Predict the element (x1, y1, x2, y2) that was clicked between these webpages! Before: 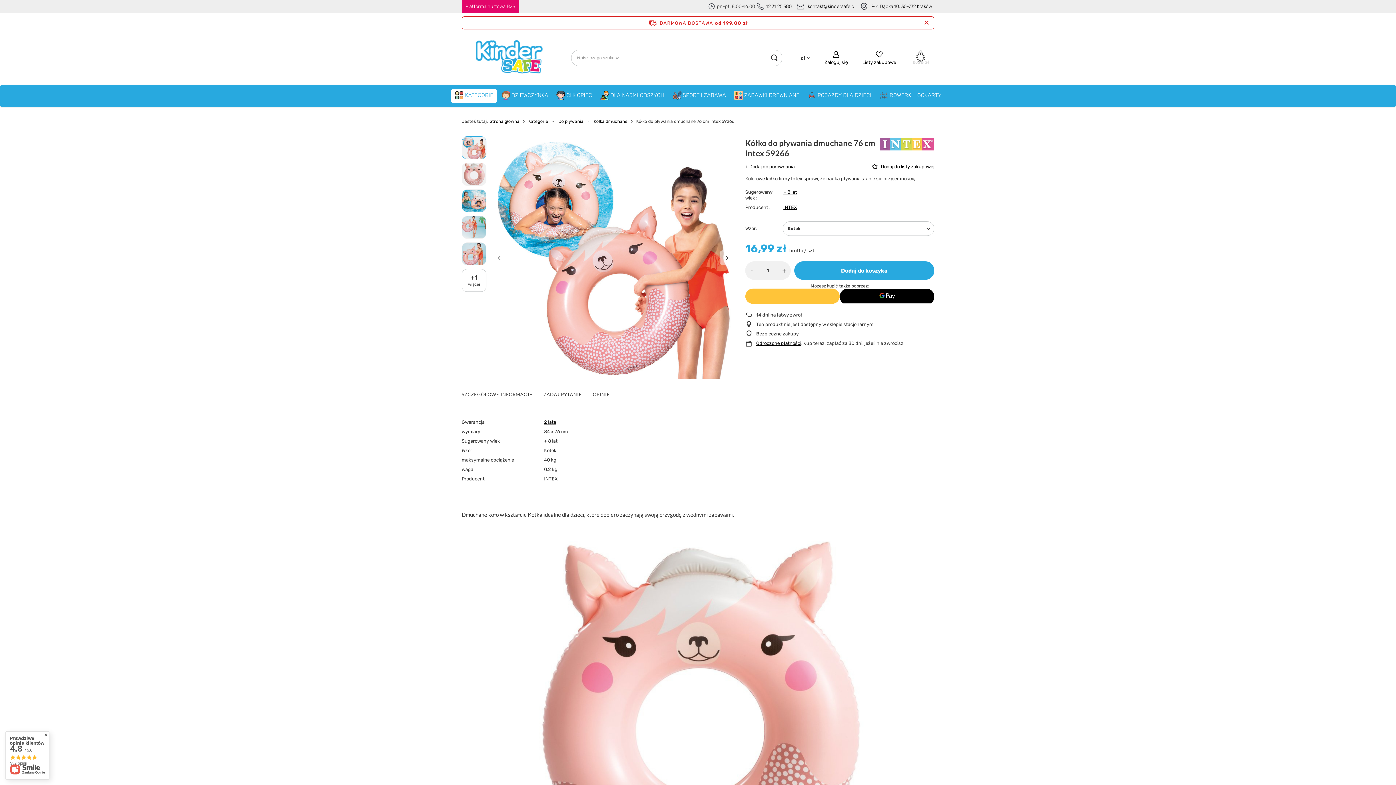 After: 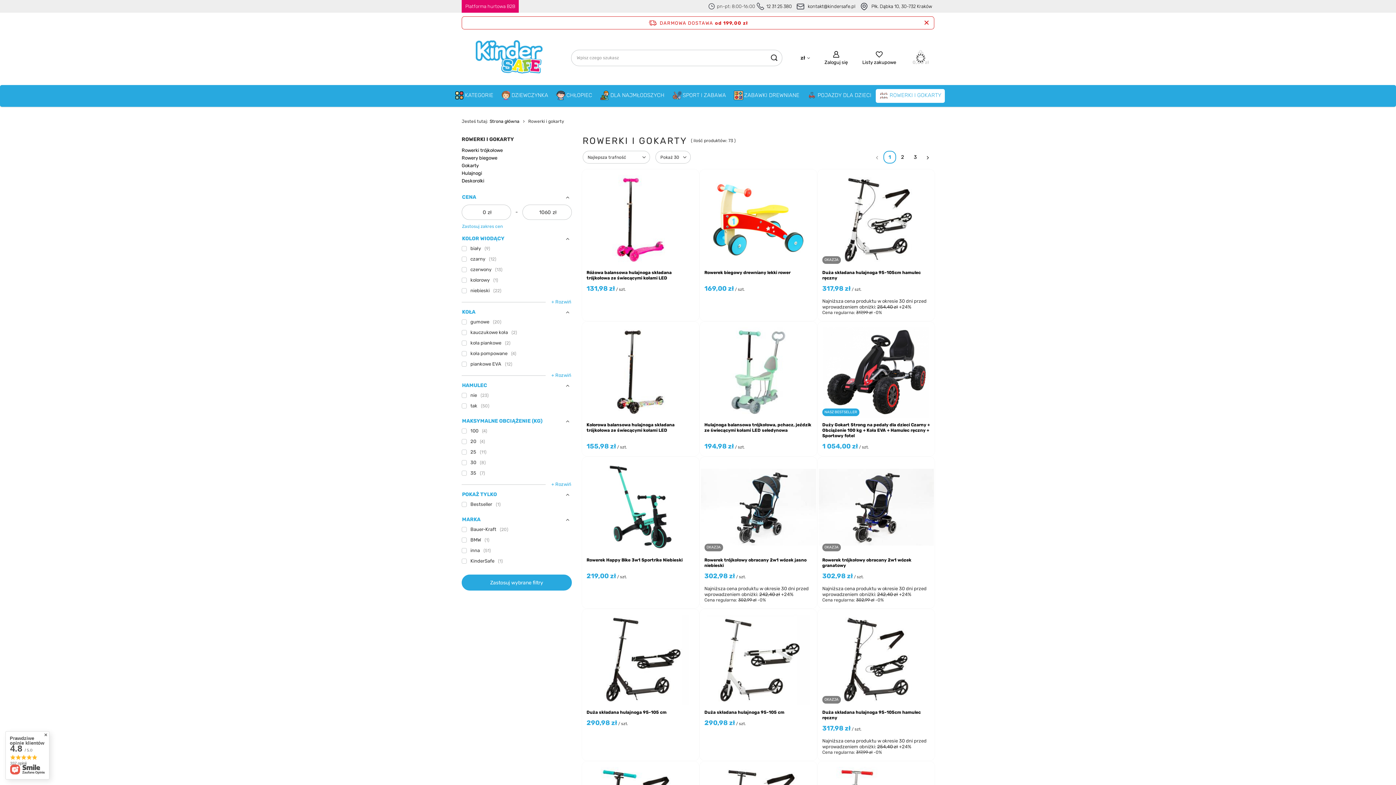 Action: bbox: (876, 89, 945, 102) label: ROWERKI I GOKARTY